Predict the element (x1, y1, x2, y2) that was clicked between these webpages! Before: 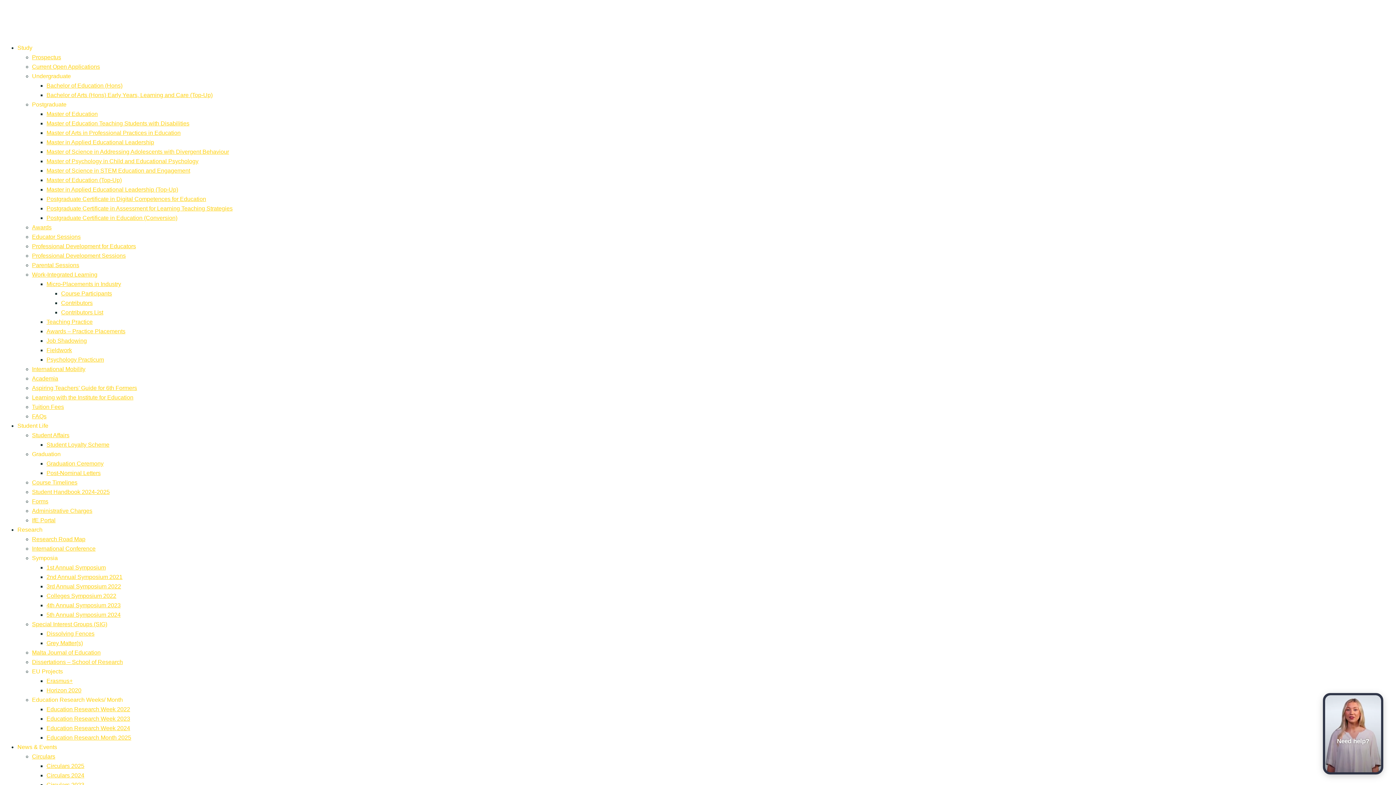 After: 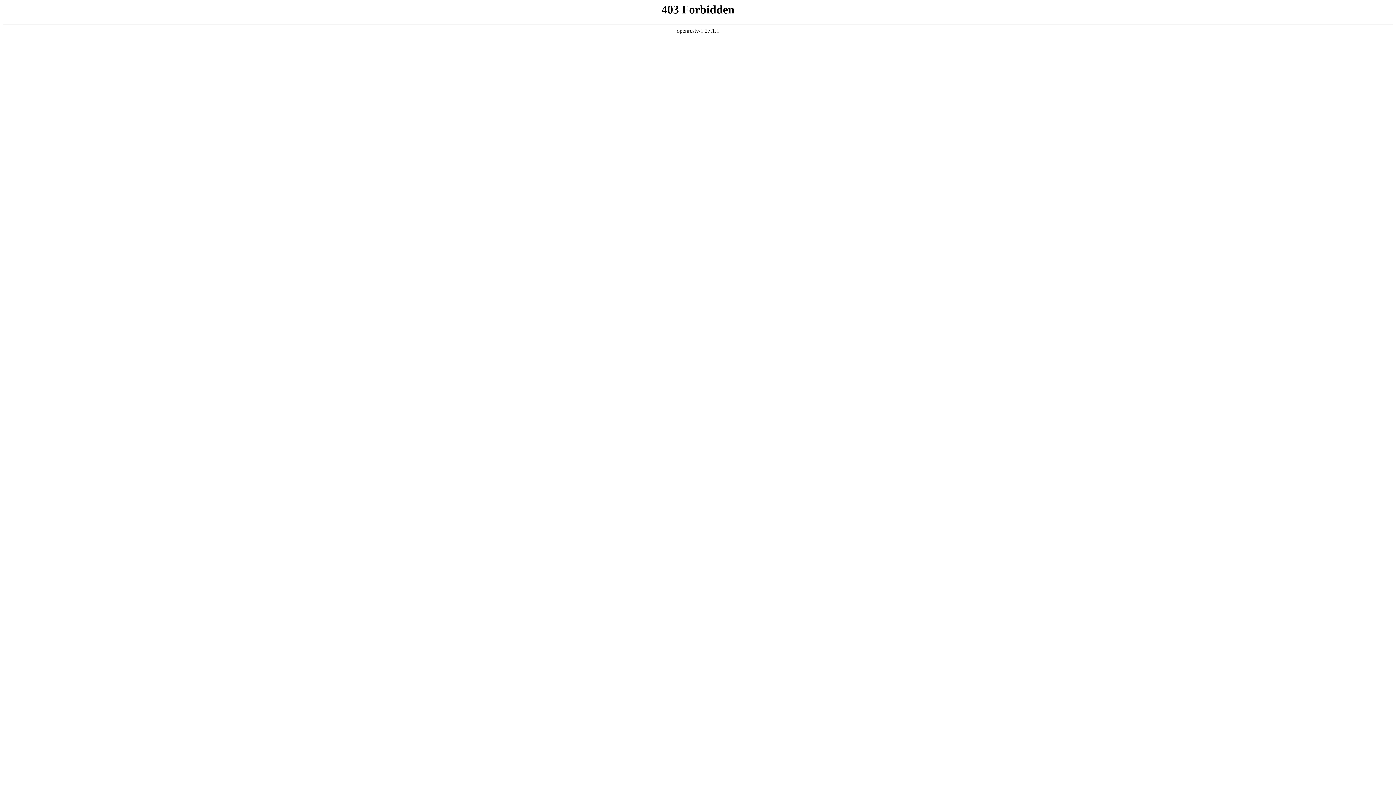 Action: bbox: (46, 186, 178, 192) label: Master in Applied Educational Leadership (Top-Up)